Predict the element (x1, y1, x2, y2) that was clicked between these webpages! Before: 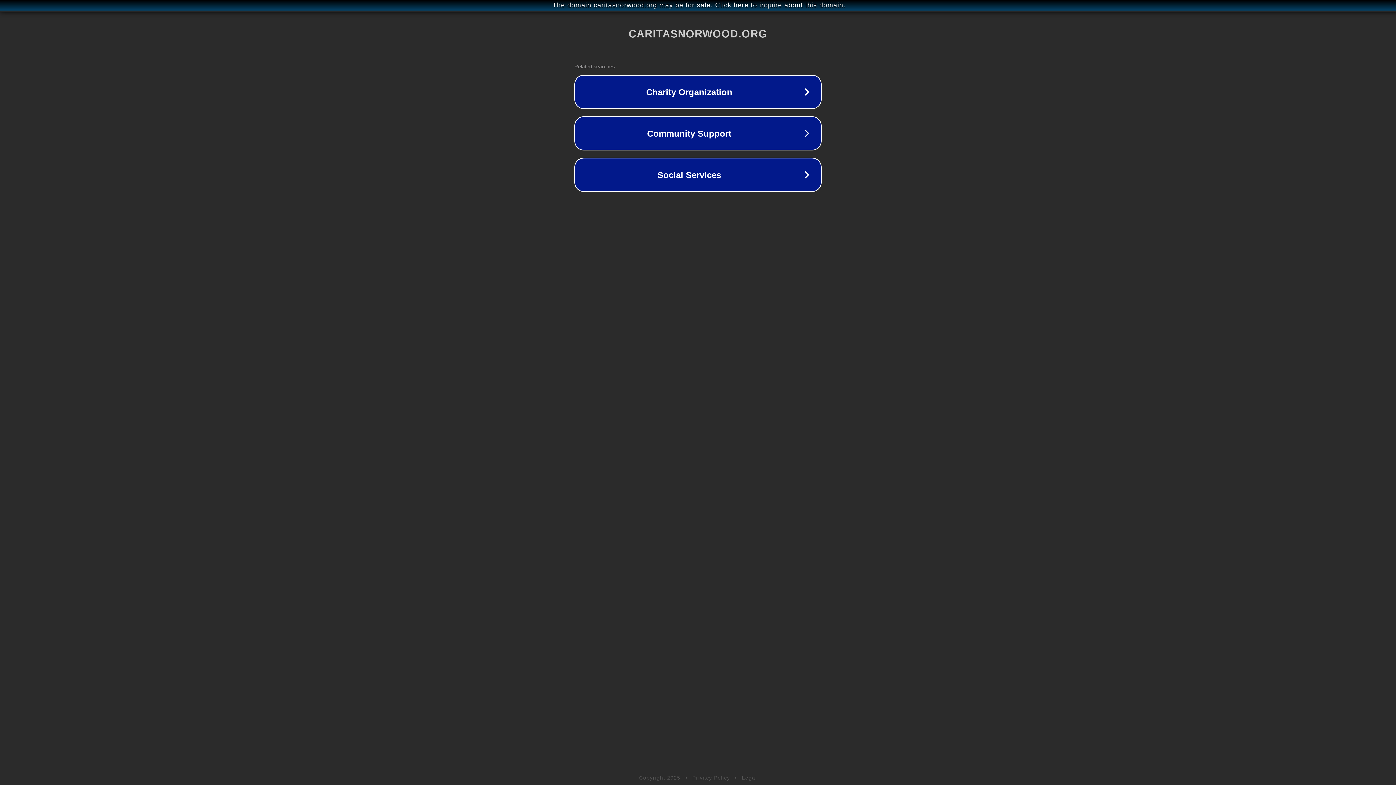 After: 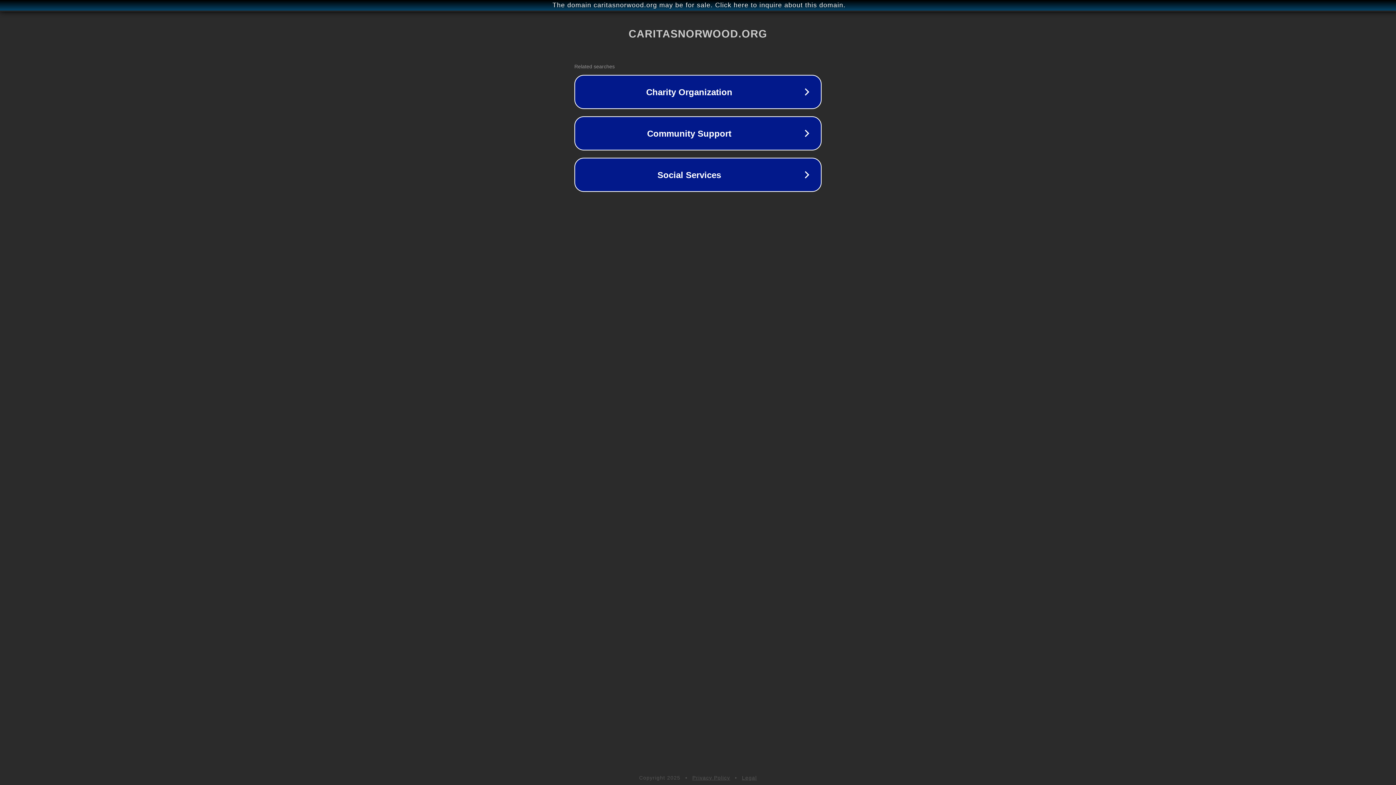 Action: label: Privacy Policy bbox: (692, 775, 730, 781)